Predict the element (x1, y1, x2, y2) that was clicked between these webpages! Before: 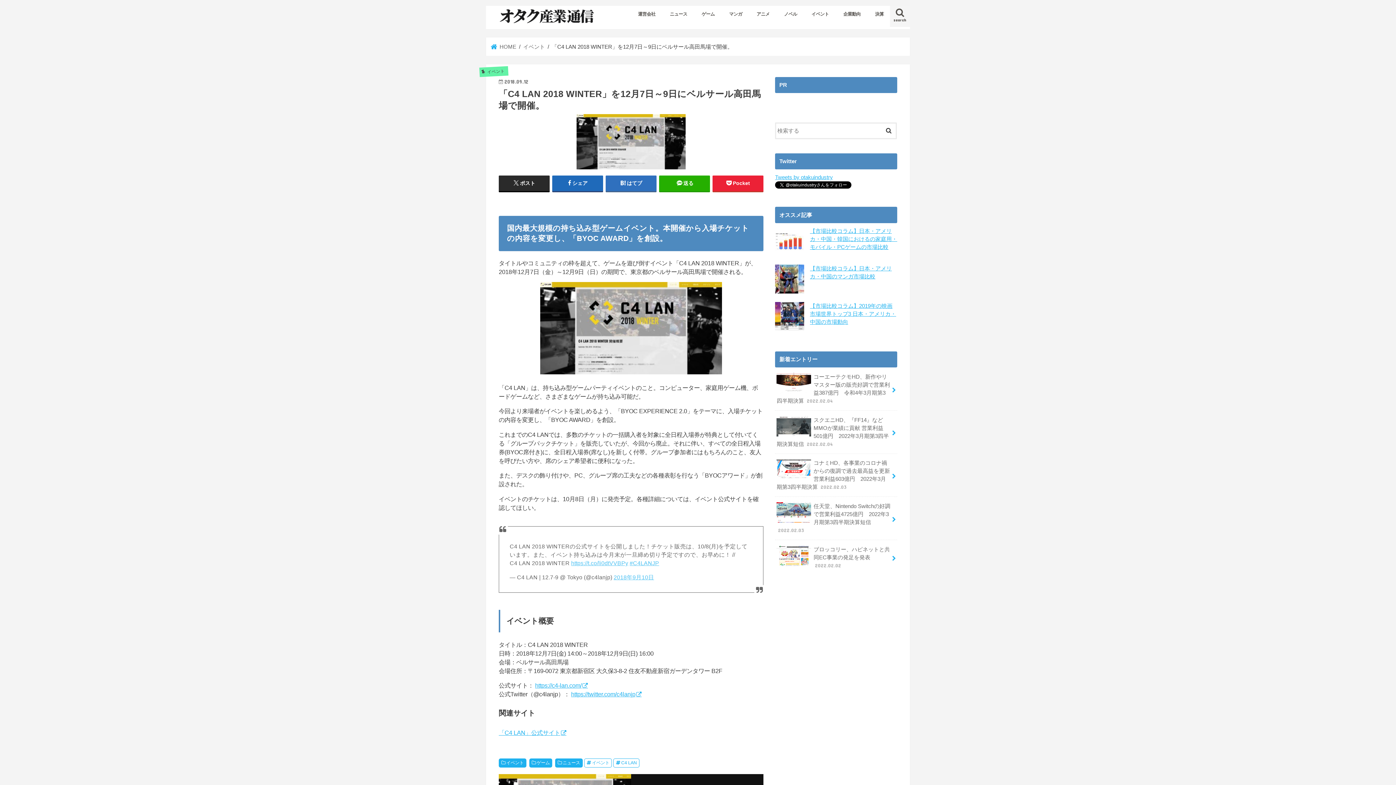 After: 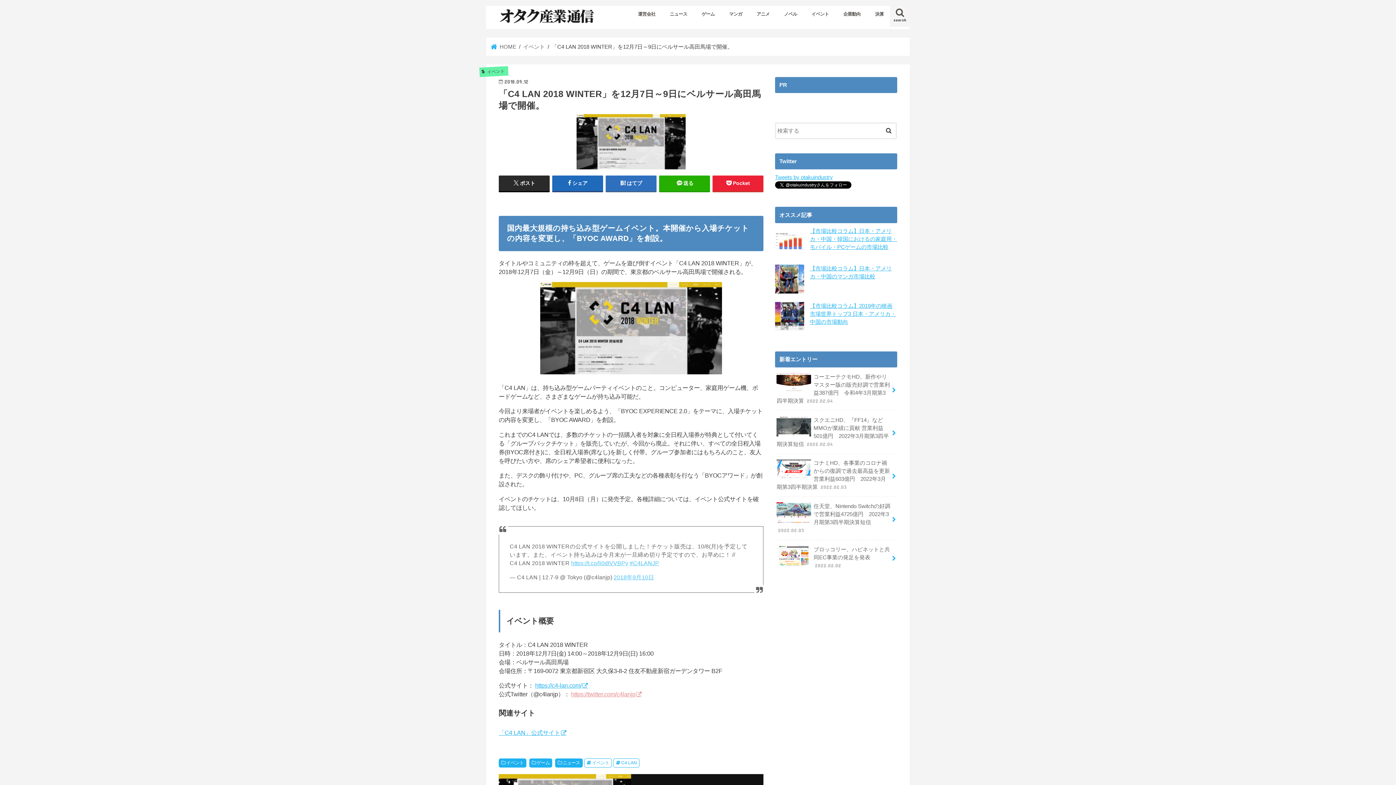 Action: label: https://twitter.com/c4lanjp bbox: (571, 691, 642, 697)